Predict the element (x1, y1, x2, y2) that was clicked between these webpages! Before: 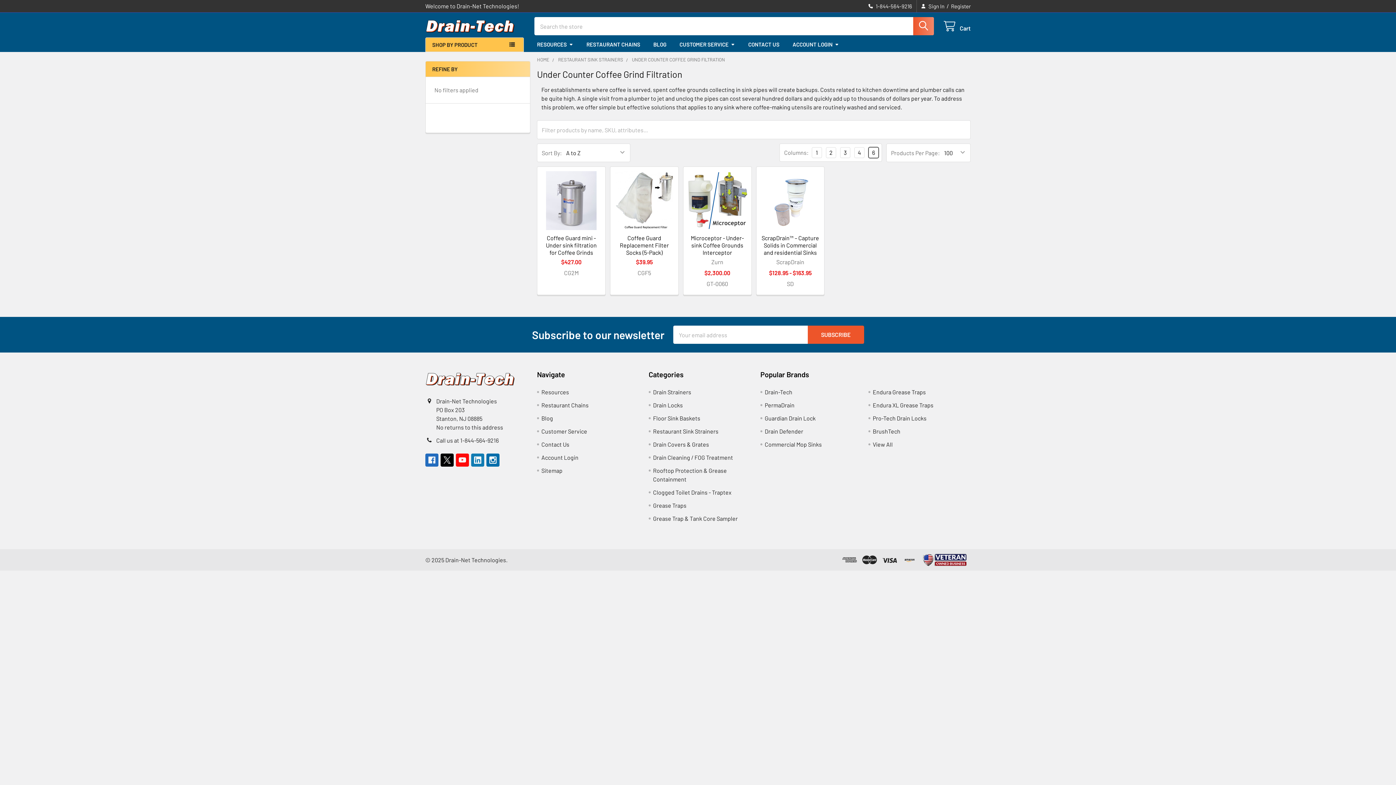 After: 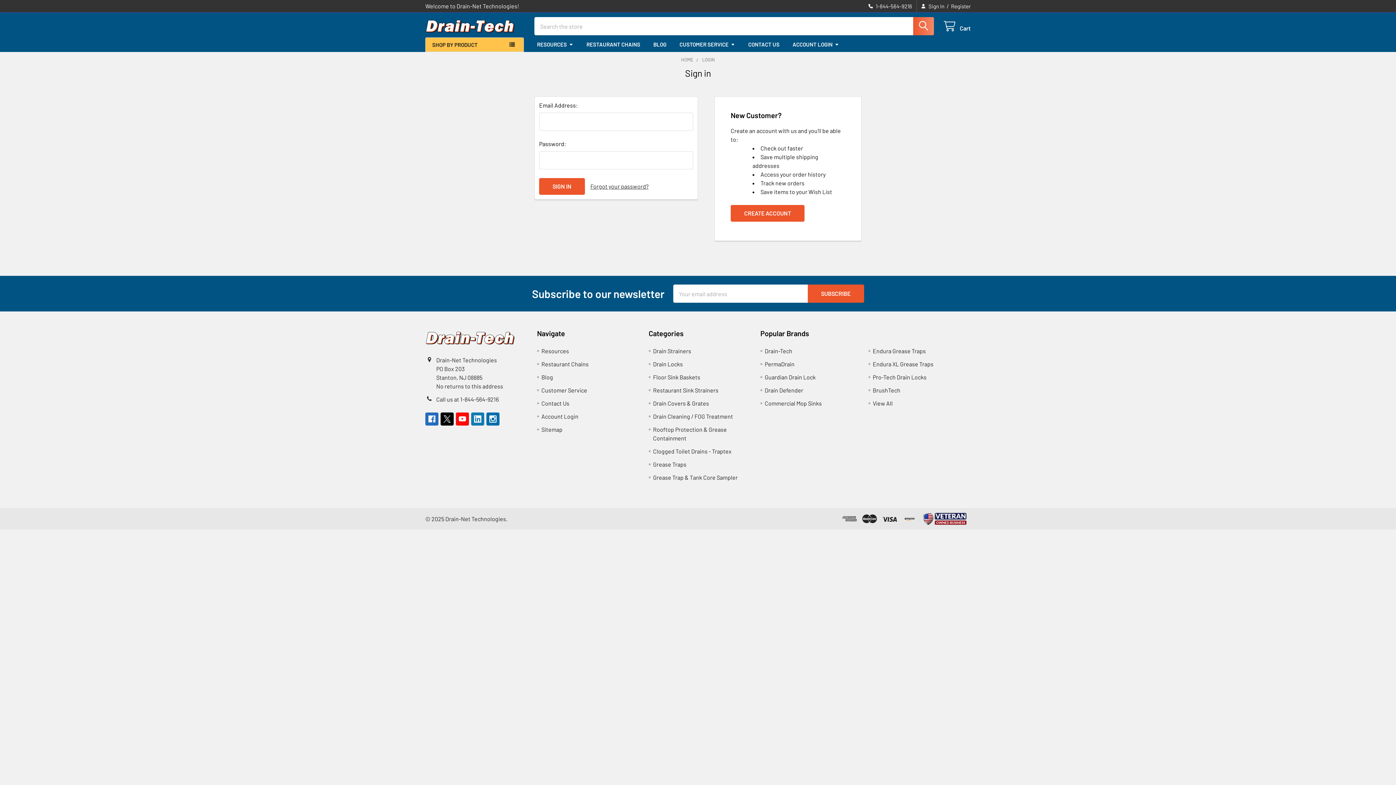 Action: label: ACCOUNT LOGIN bbox: (786, 37, 845, 51)